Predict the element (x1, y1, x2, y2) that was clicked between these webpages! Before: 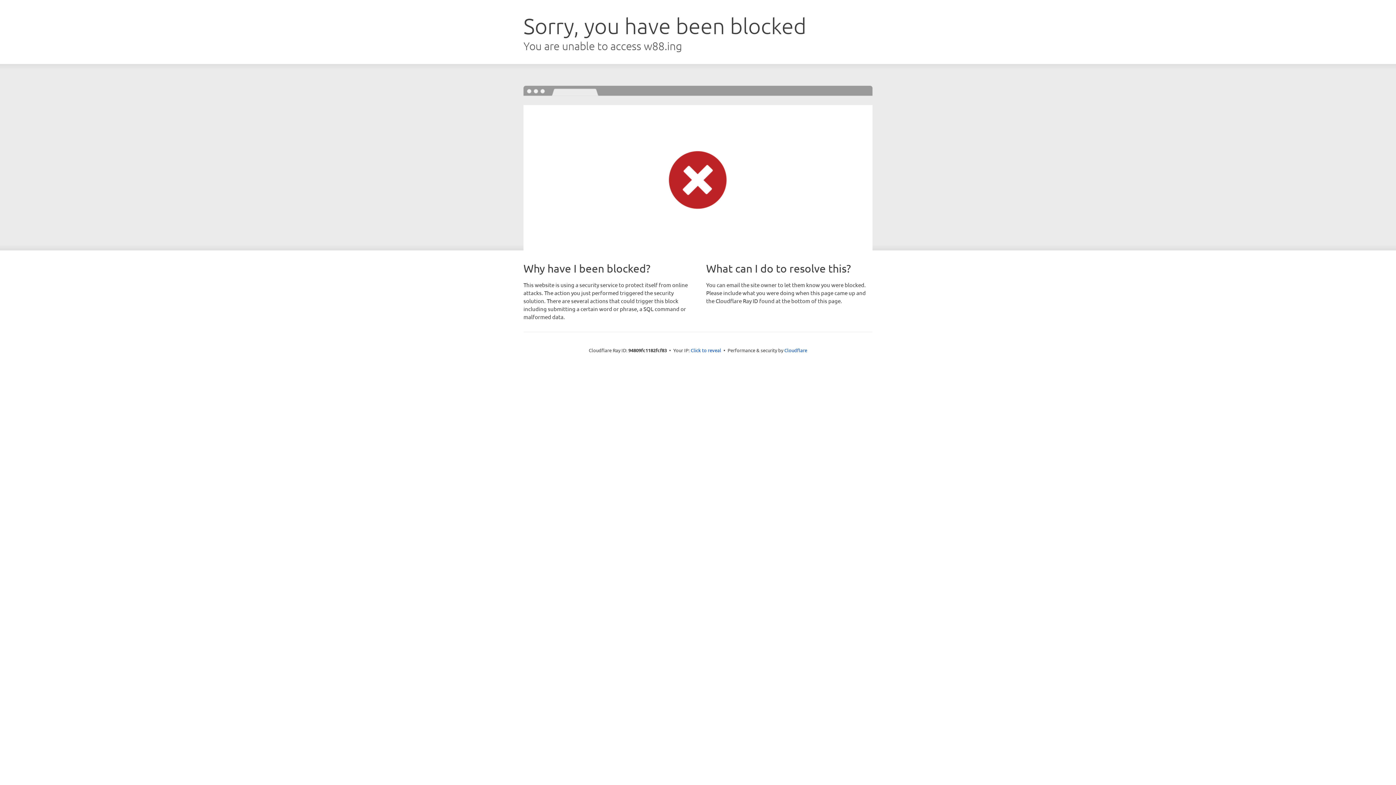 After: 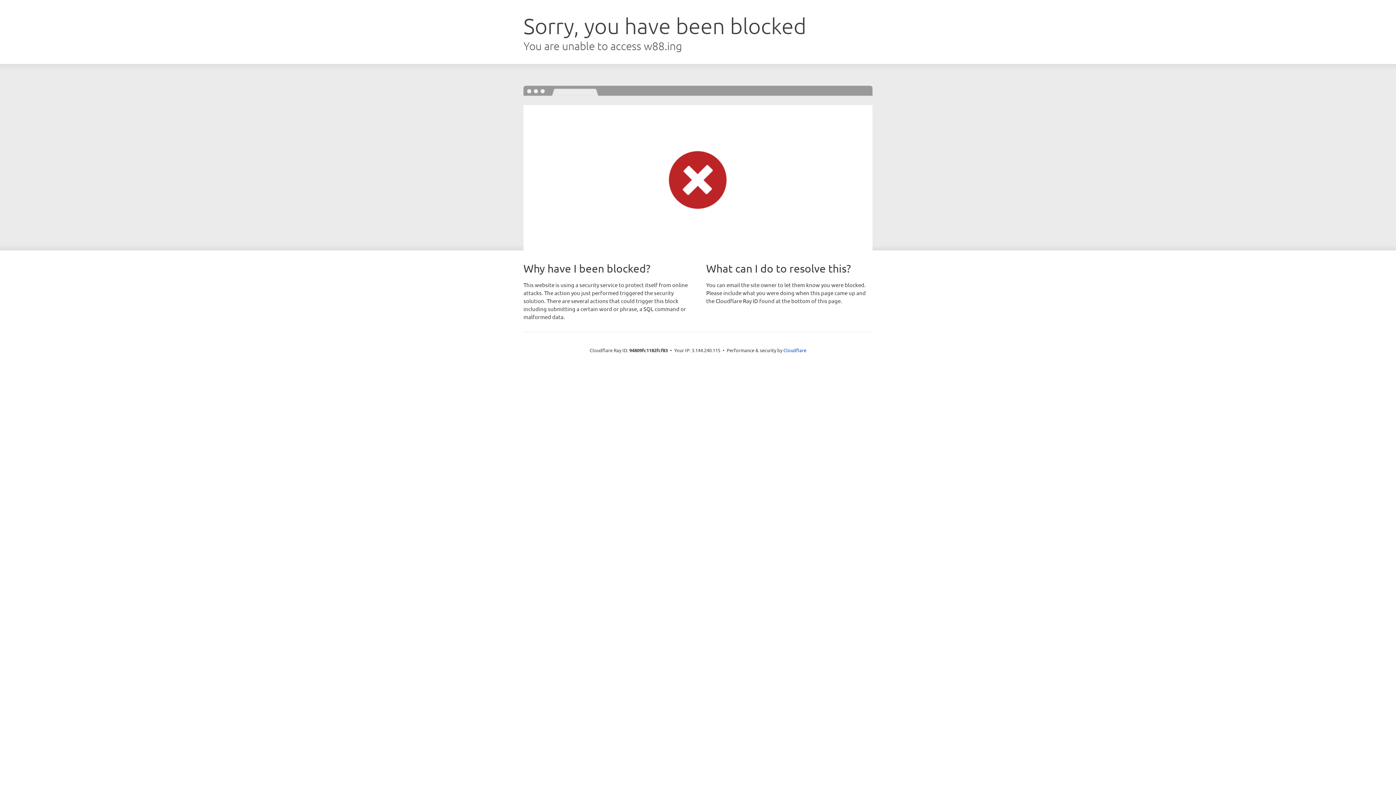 Action: label: Click to reveal bbox: (690, 346, 721, 353)